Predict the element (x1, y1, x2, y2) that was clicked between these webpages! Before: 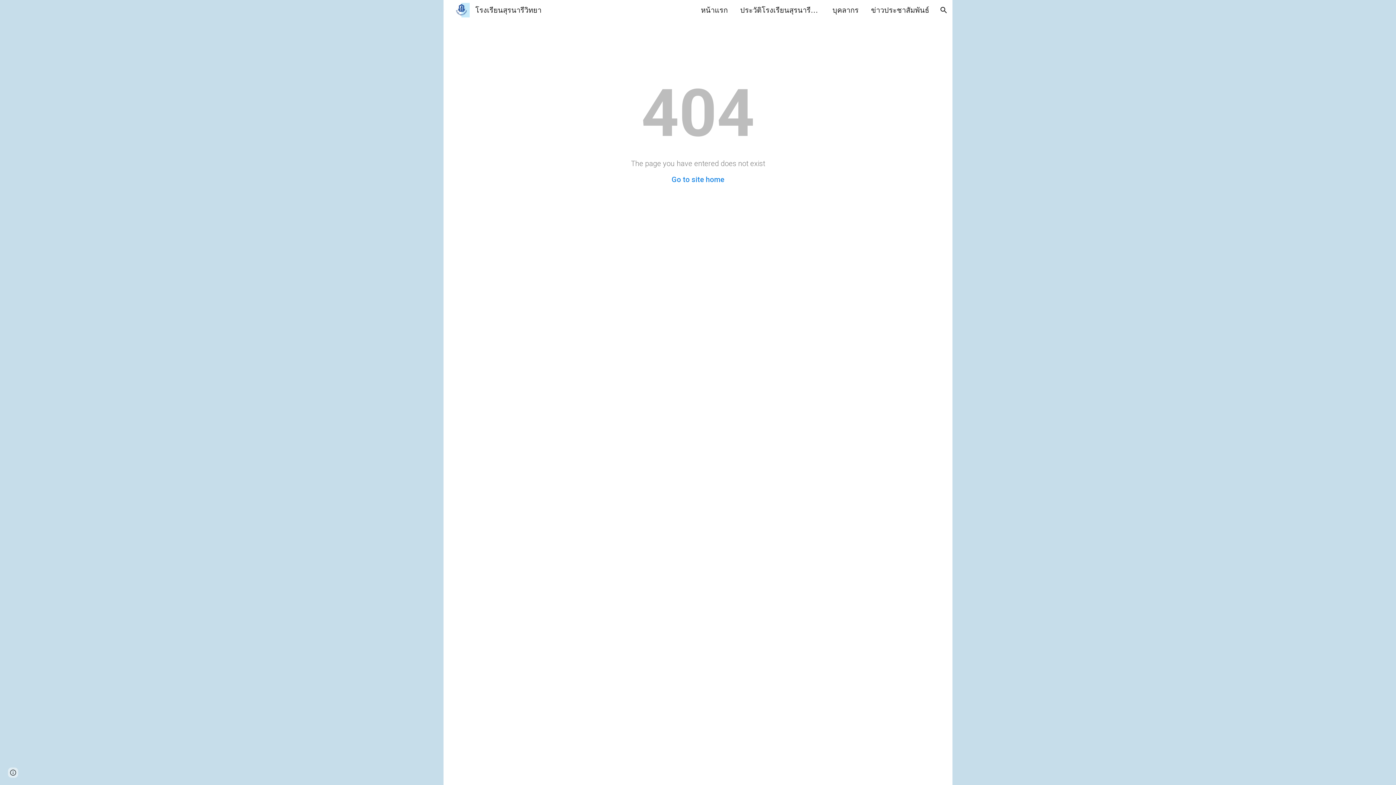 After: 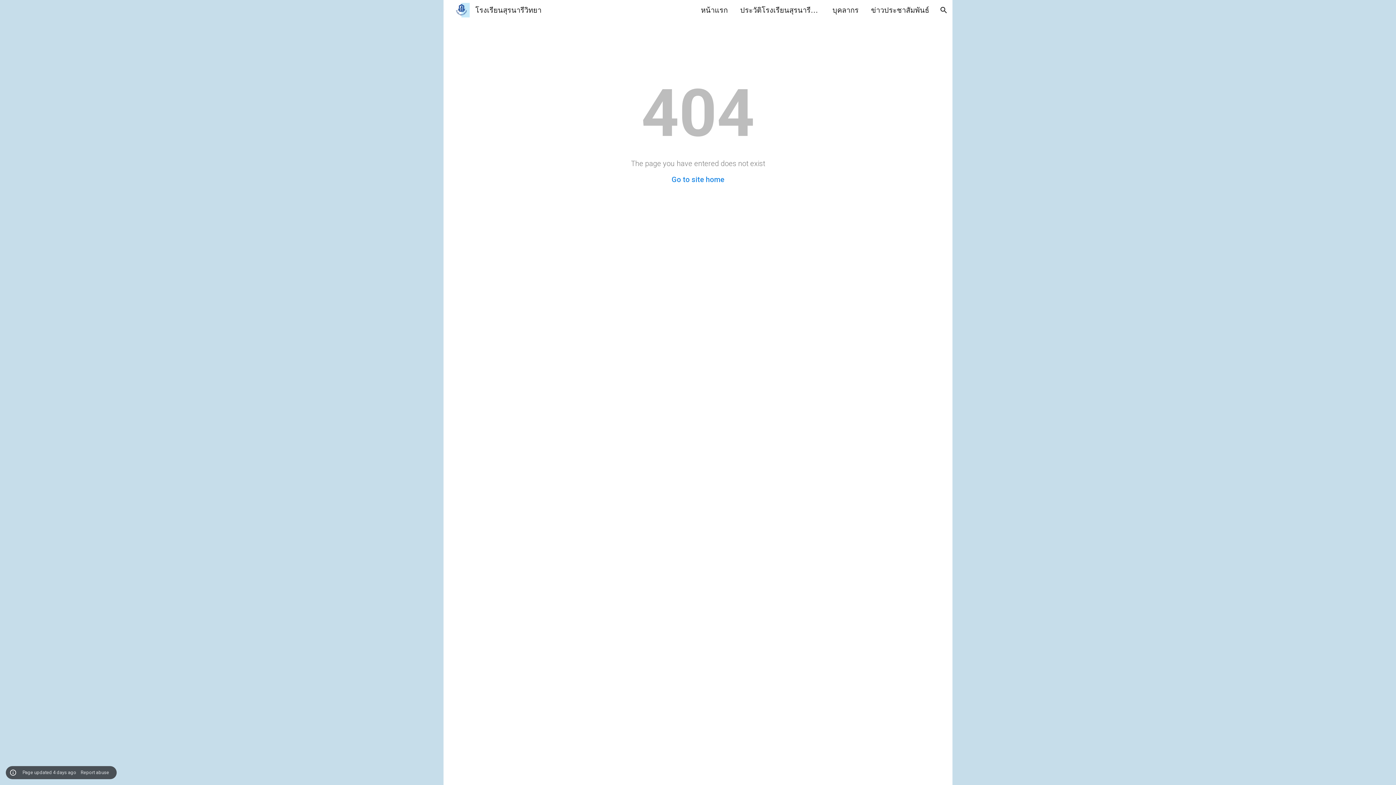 Action: bbox: (8, 768, 18, 778) label: Site actions